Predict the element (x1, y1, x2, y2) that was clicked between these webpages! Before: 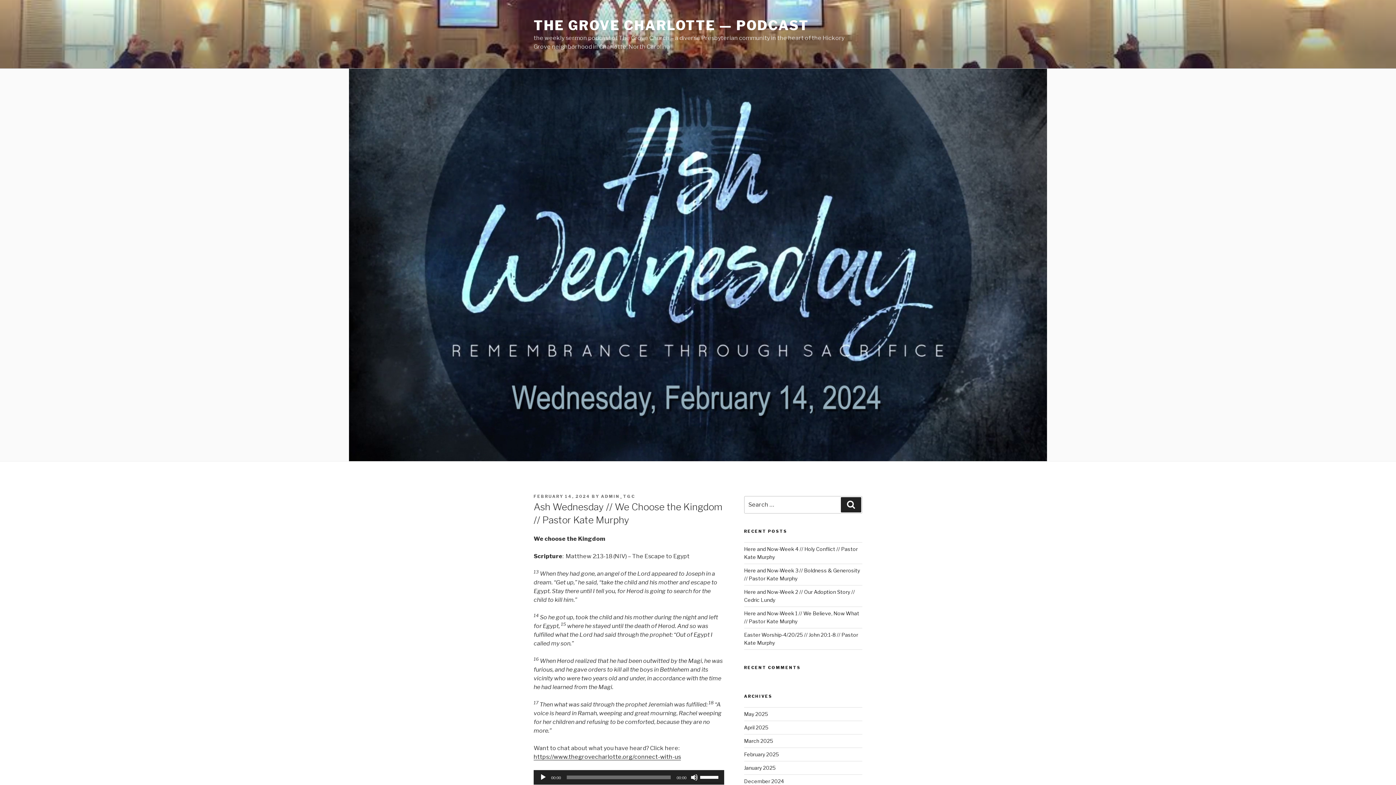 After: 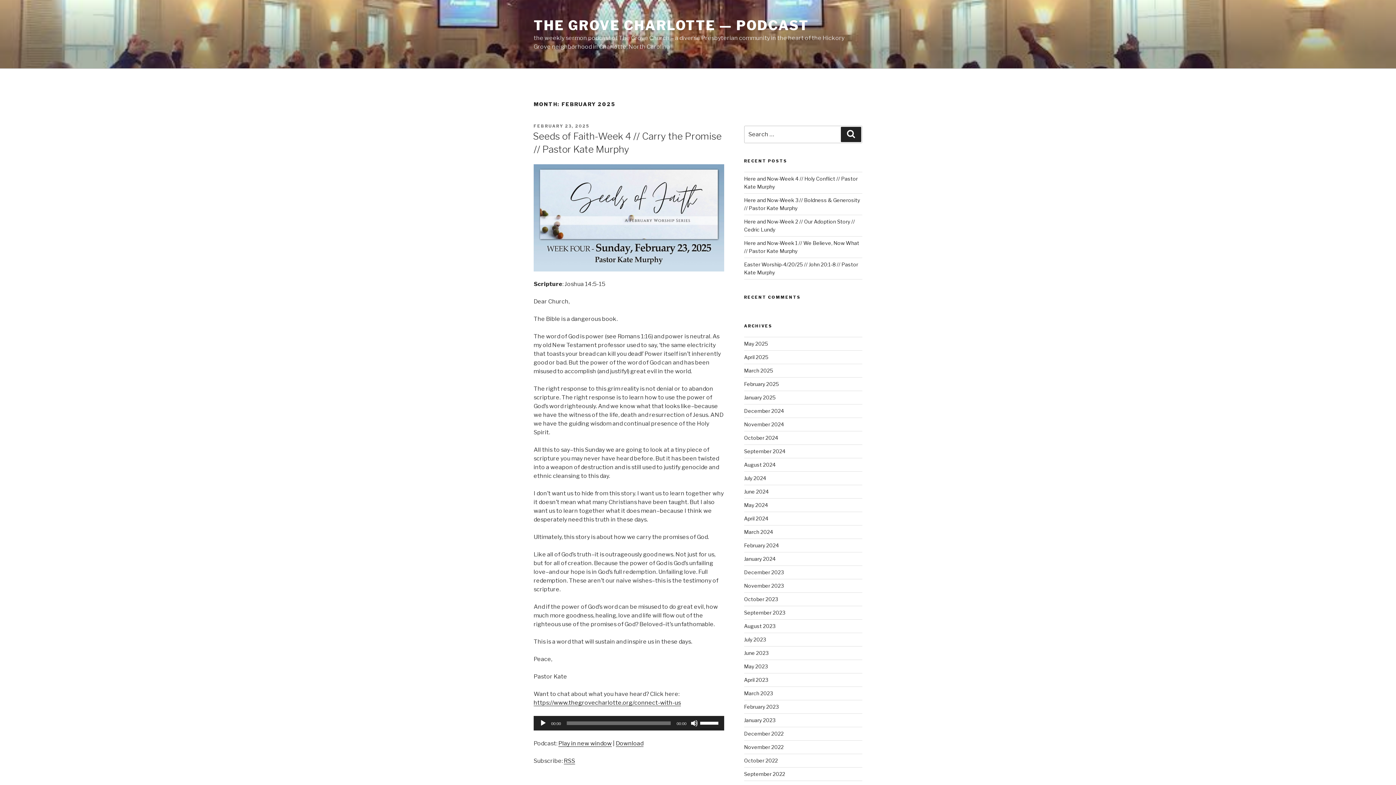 Action: label: February 2025 bbox: (744, 751, 779, 757)